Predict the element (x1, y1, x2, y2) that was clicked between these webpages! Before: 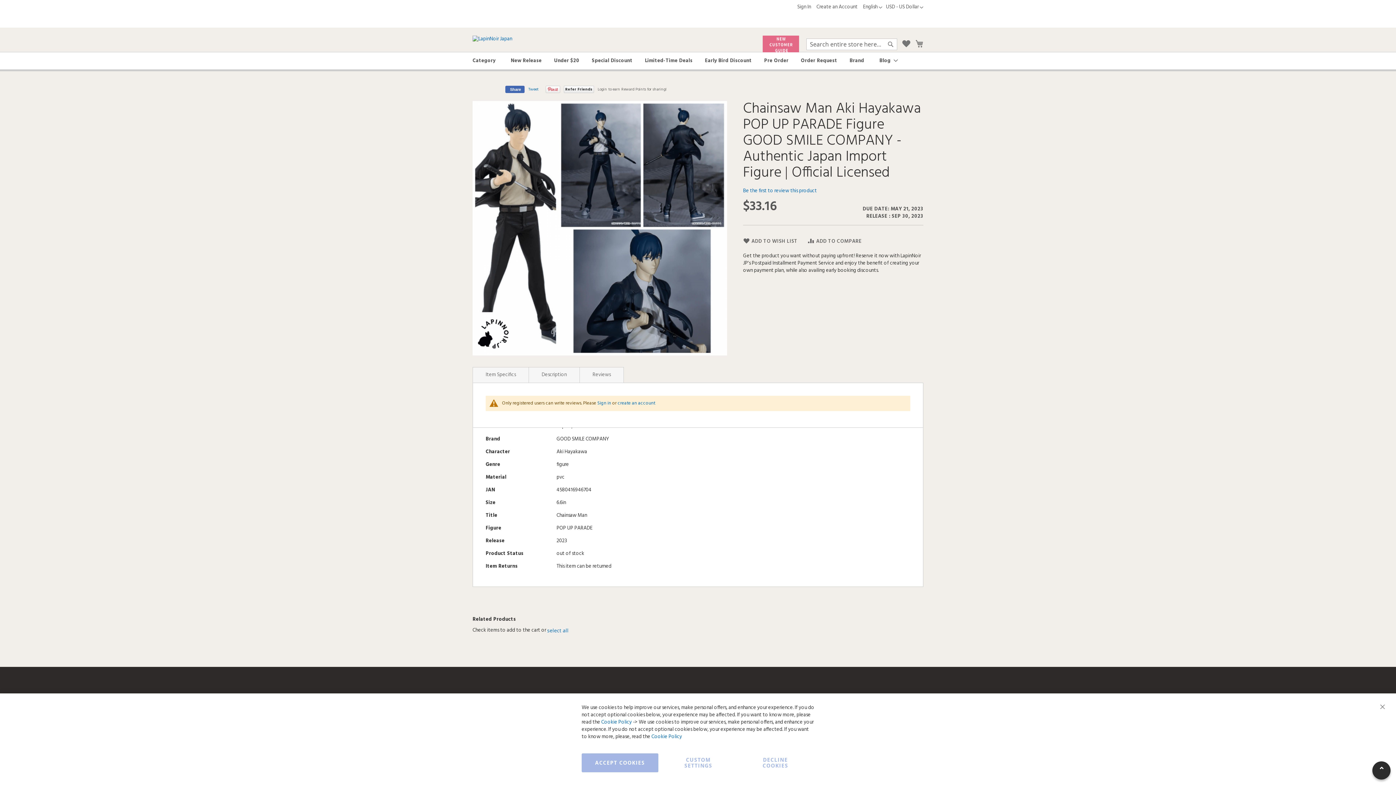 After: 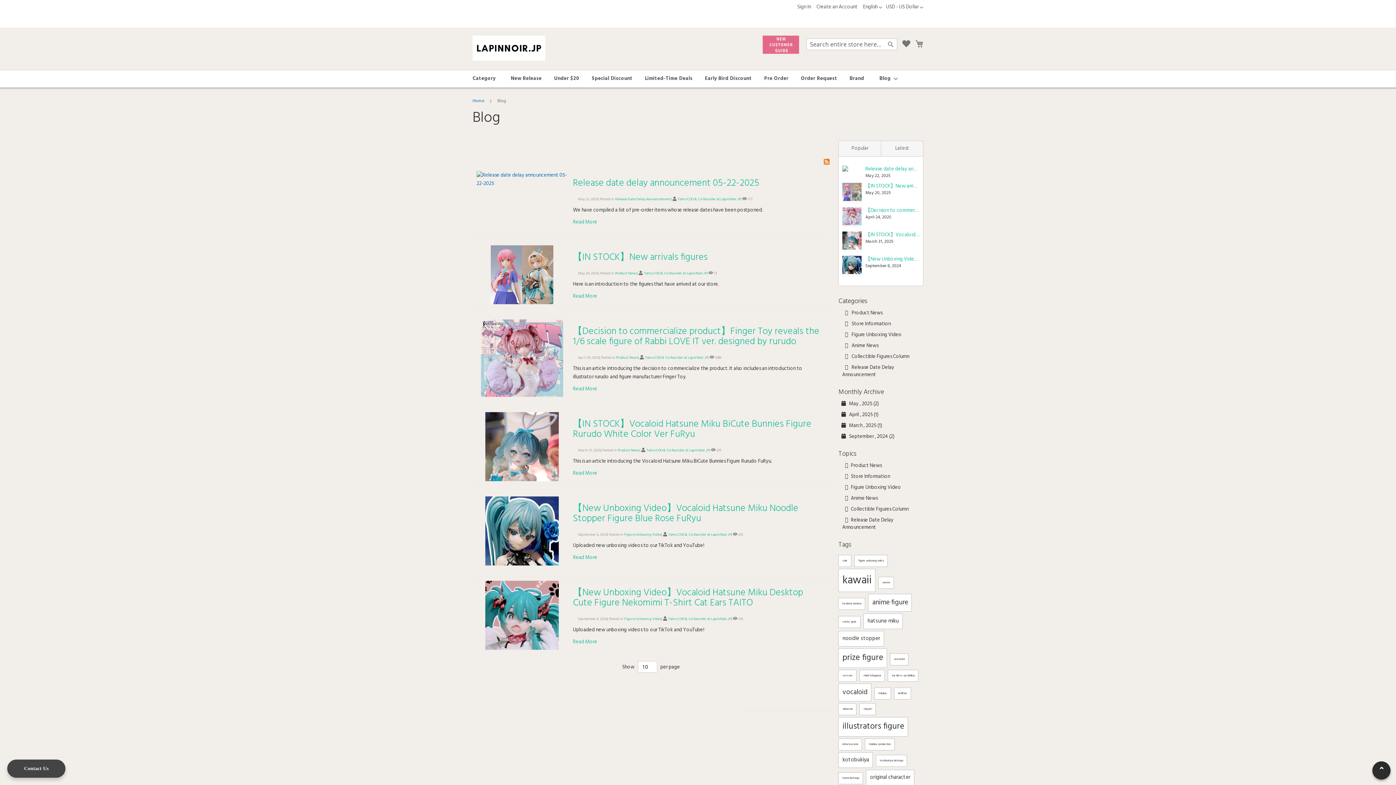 Action: bbox: (875, 52, 898, 69) label: Blog